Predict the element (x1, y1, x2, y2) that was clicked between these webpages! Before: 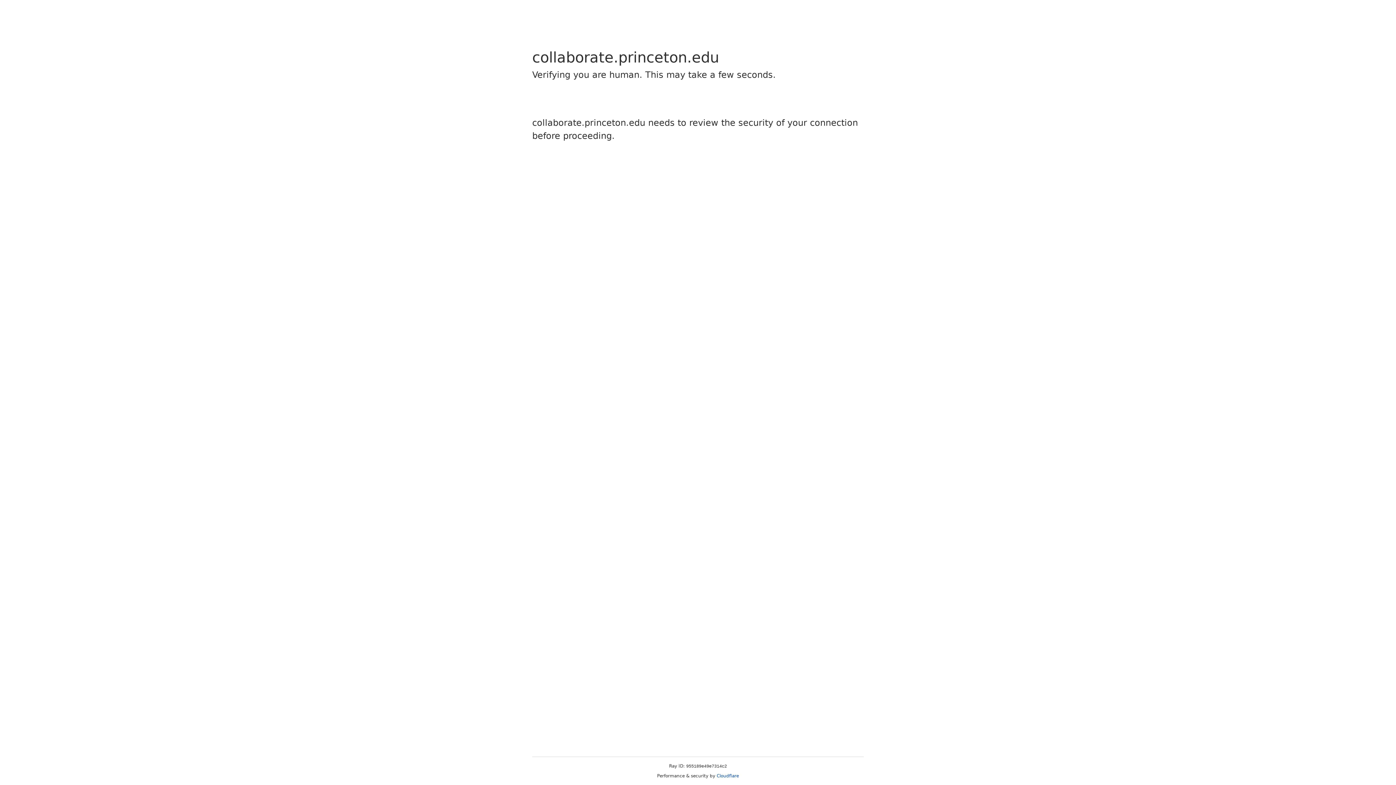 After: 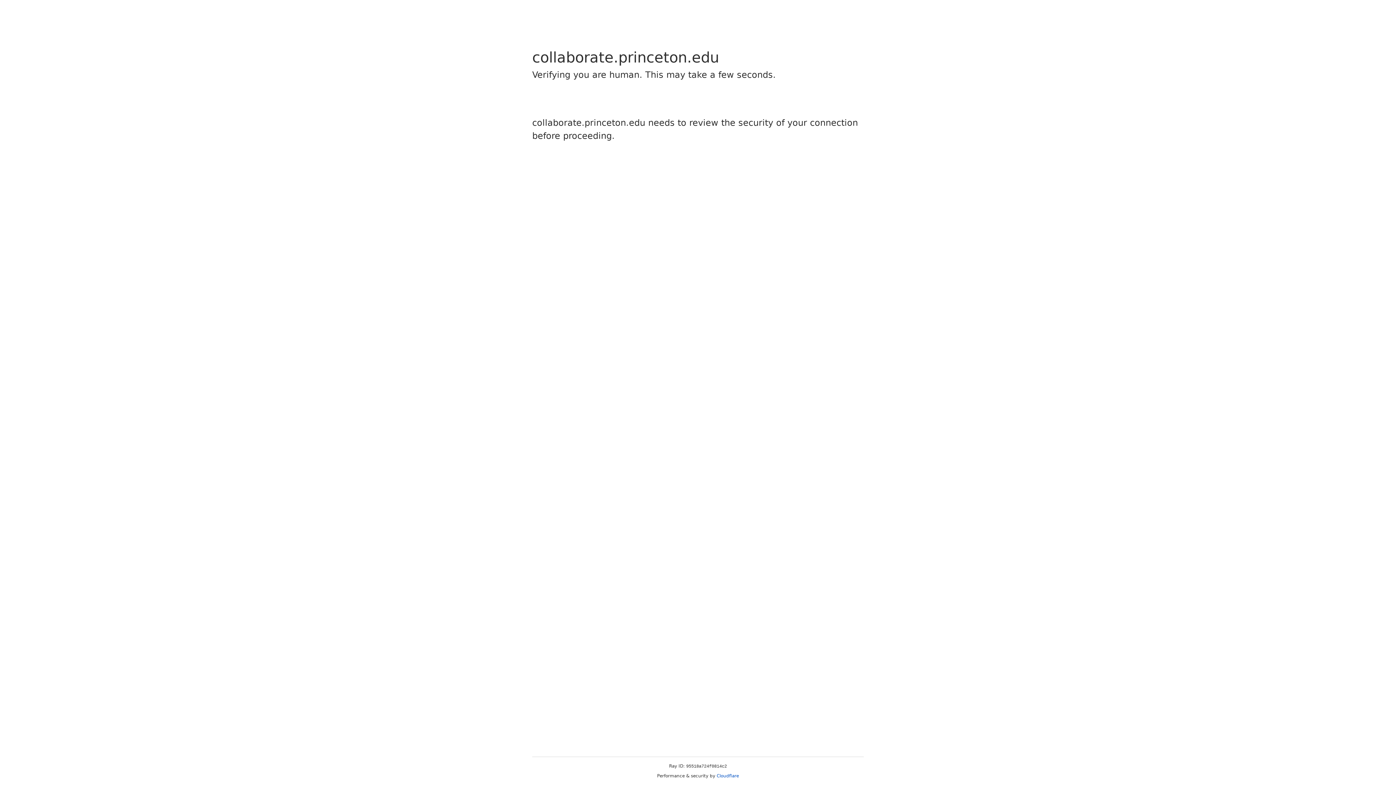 Action: label: Cloudflare bbox: (716, 773, 739, 778)